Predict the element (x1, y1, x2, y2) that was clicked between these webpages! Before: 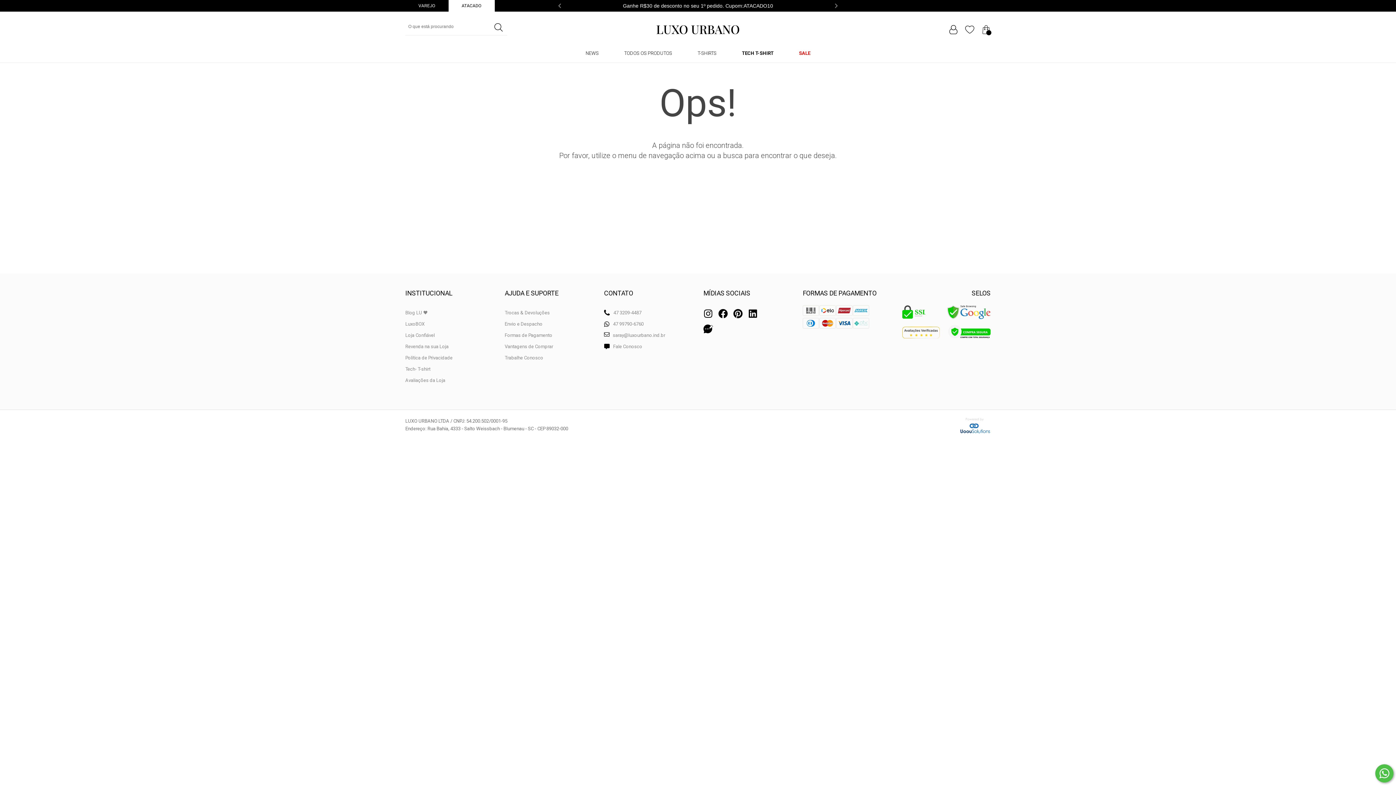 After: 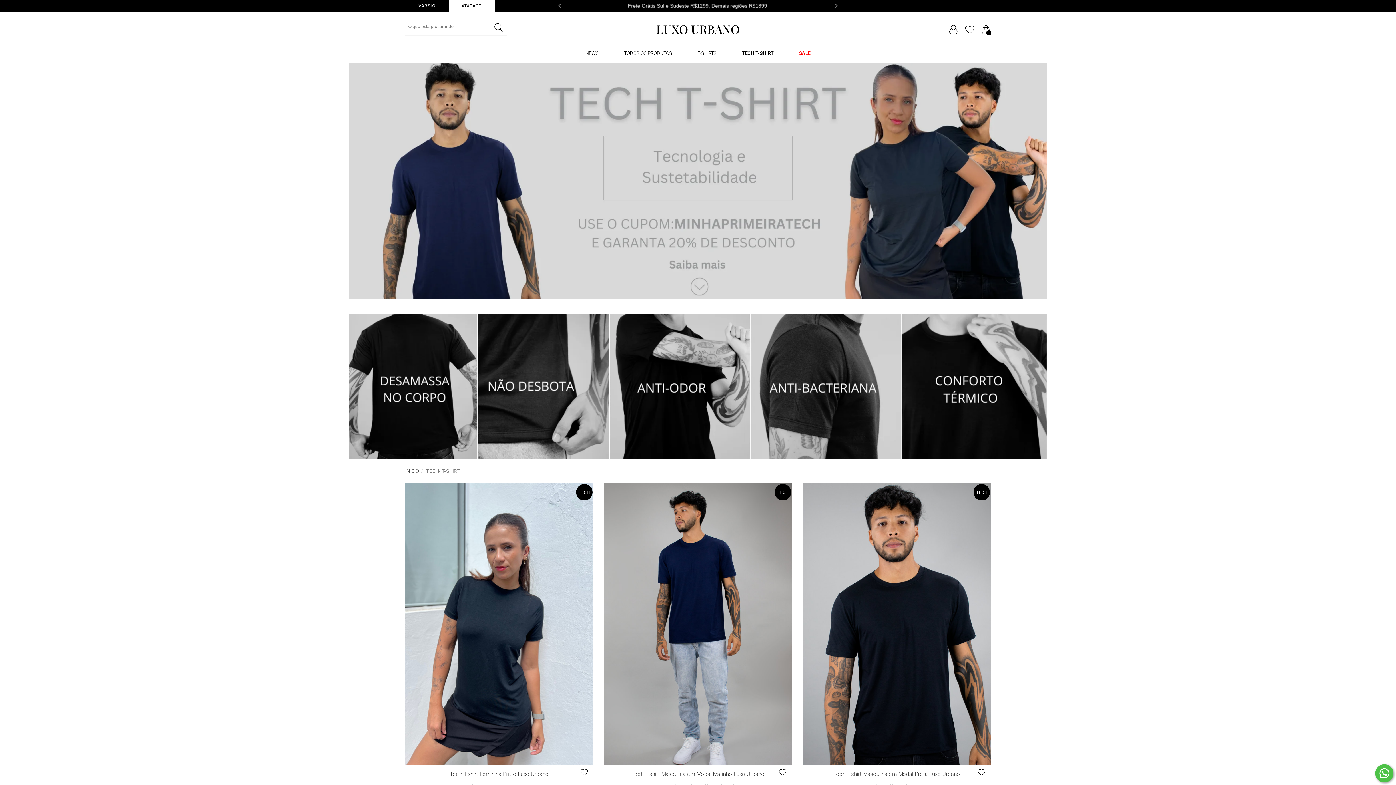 Action: bbox: (729, 41, 786, 62) label: TECH T-SHIRT